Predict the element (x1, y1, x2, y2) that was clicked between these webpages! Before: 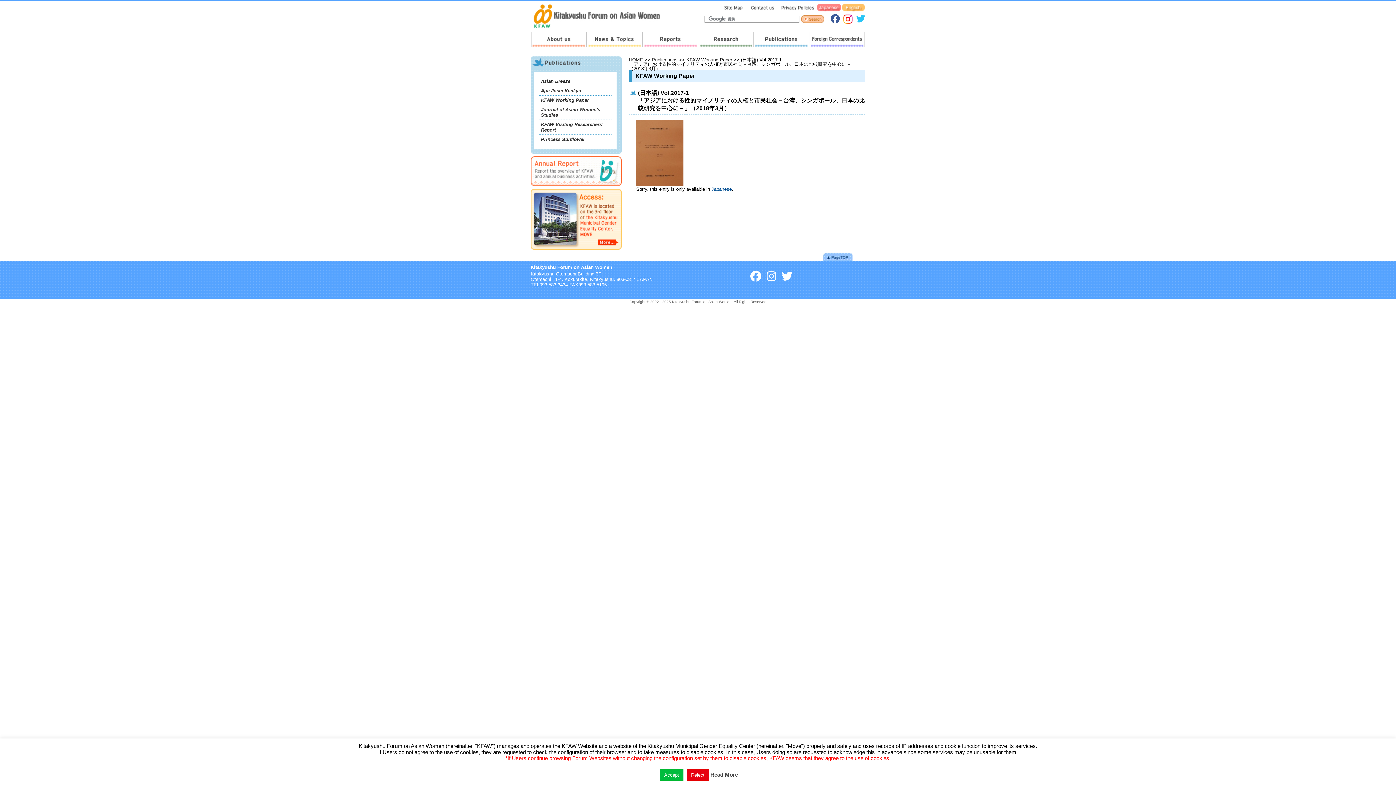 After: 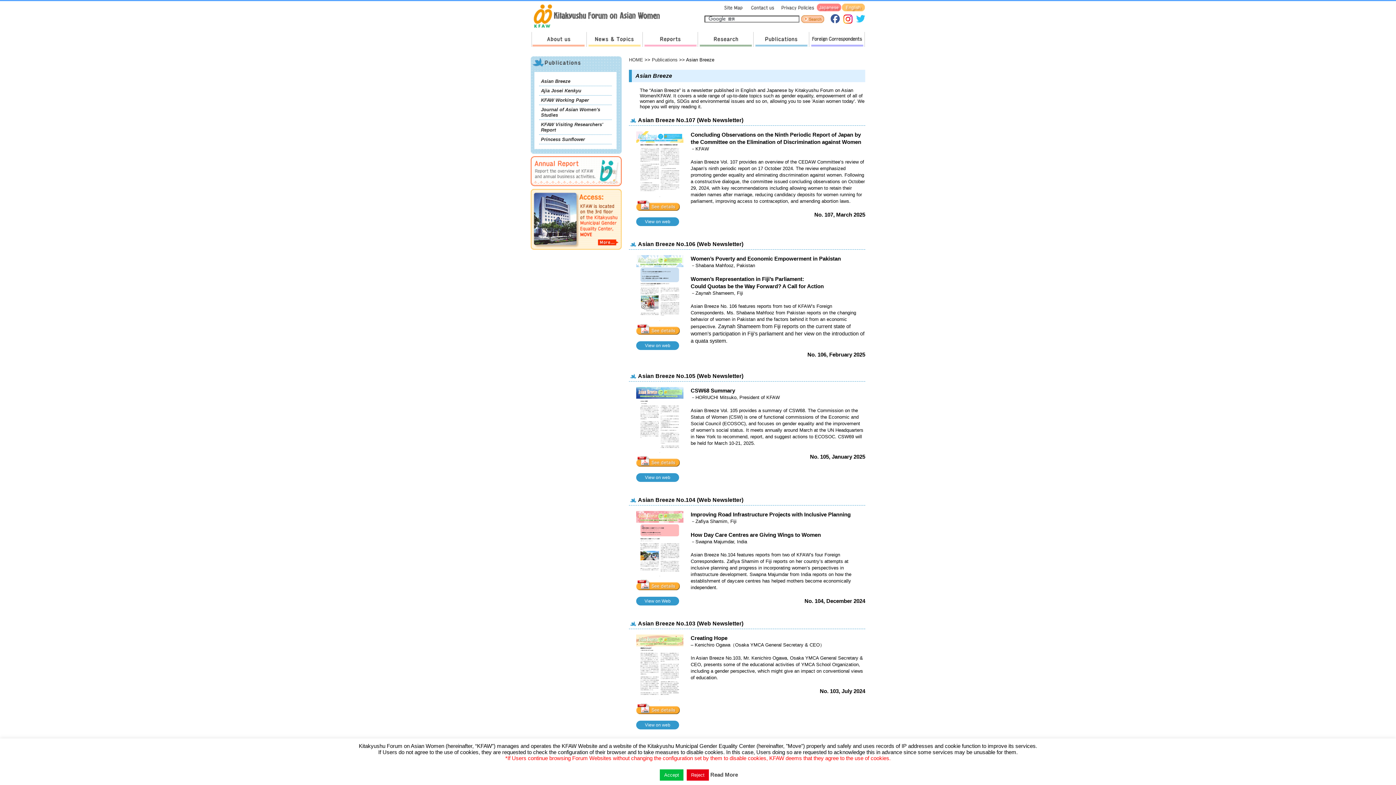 Action: label: Asian Breeze bbox: (539, 76, 612, 86)